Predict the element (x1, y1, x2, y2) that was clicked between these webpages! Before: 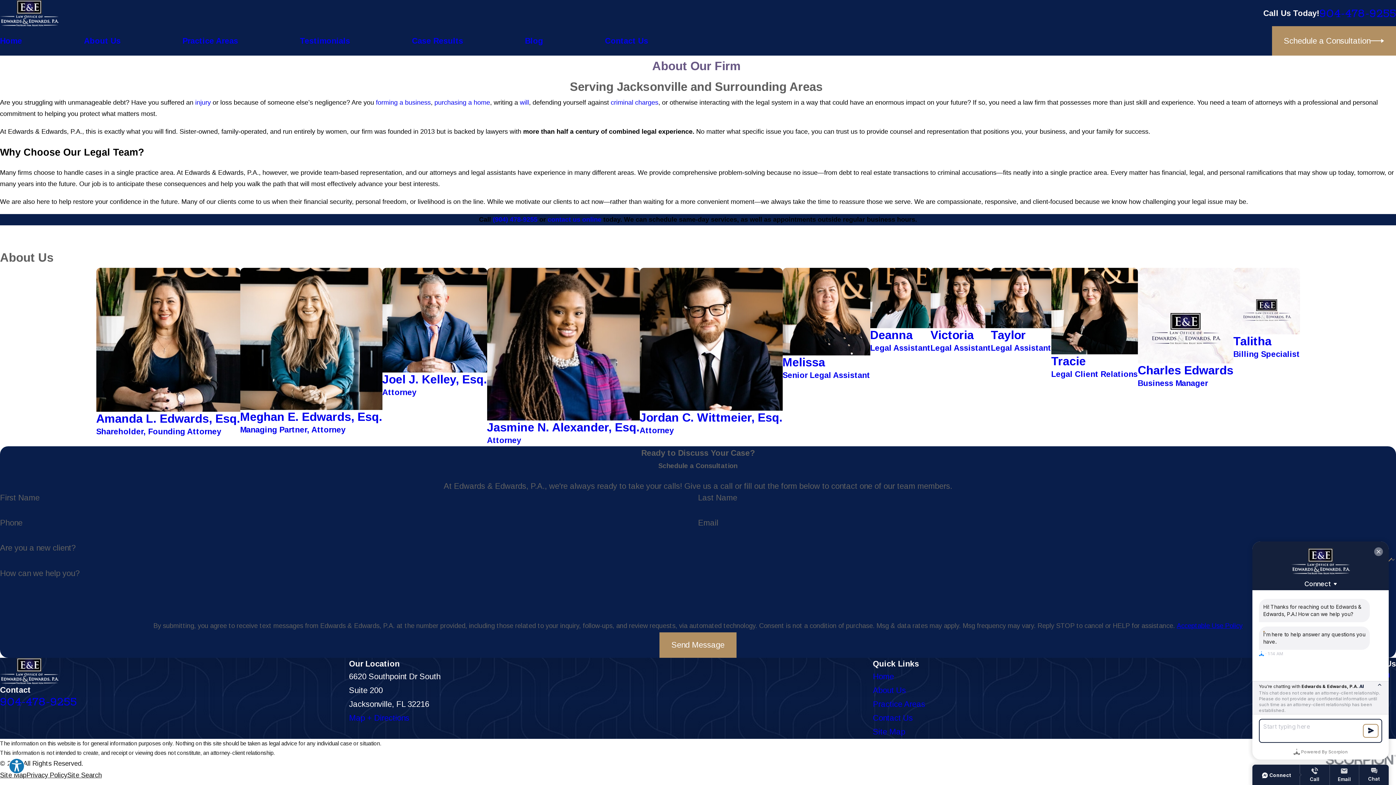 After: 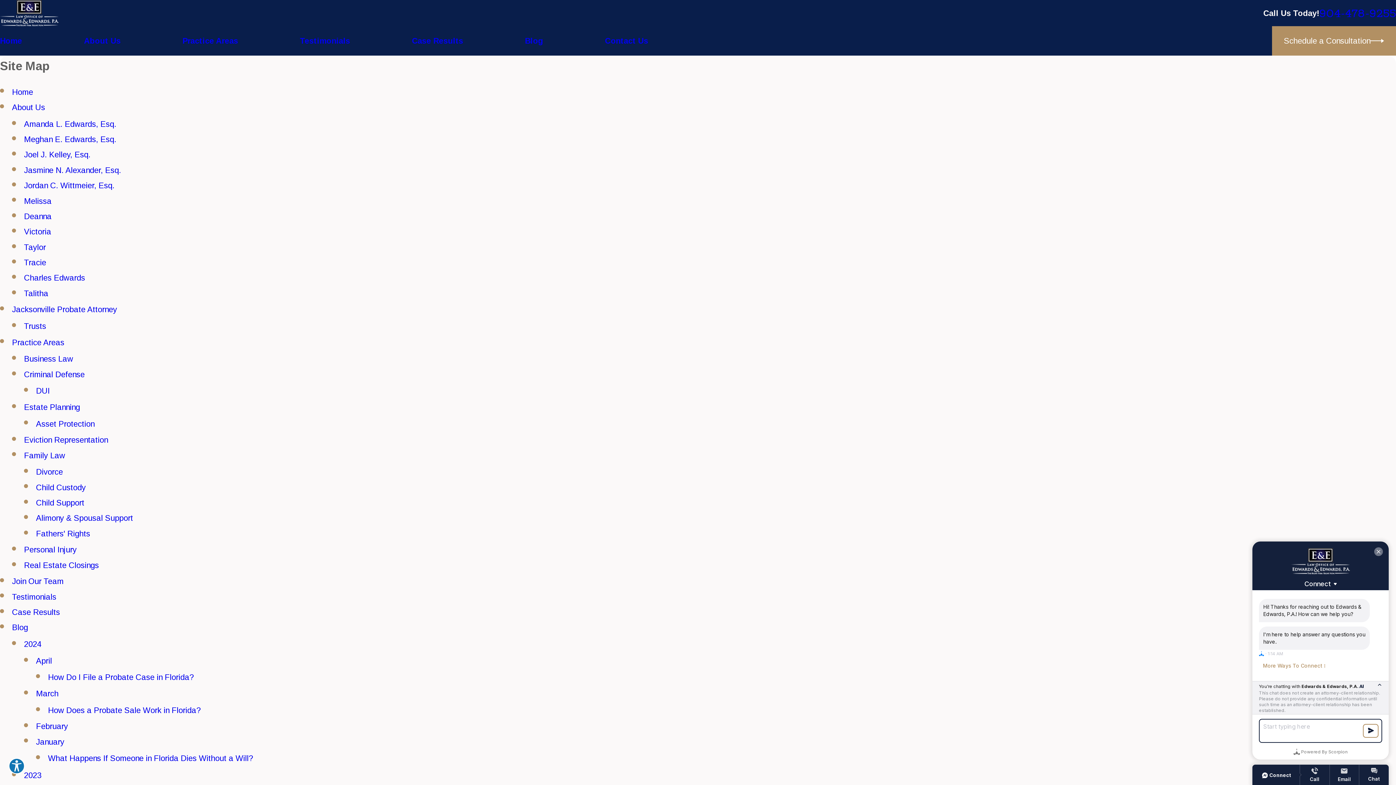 Action: label: Site Map bbox: (873, 727, 905, 736)